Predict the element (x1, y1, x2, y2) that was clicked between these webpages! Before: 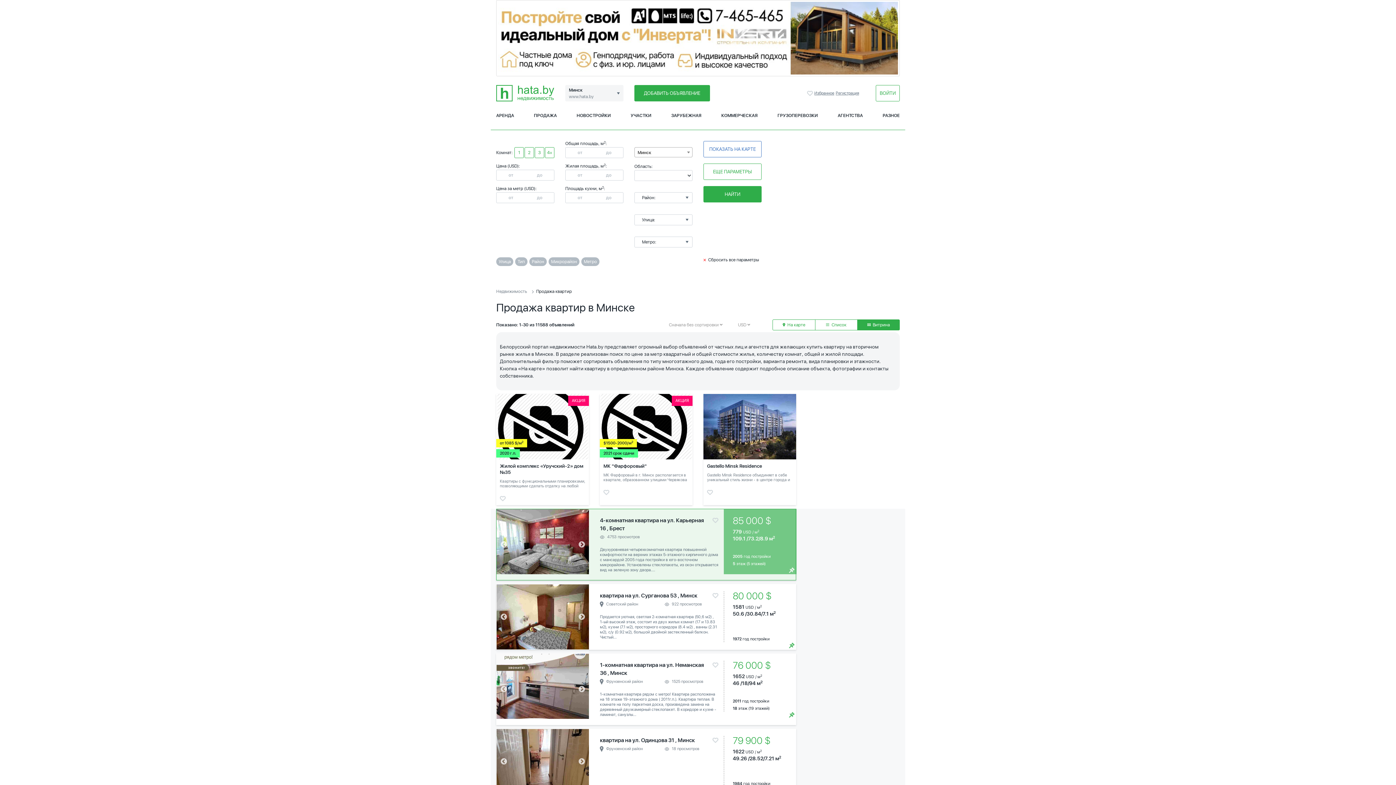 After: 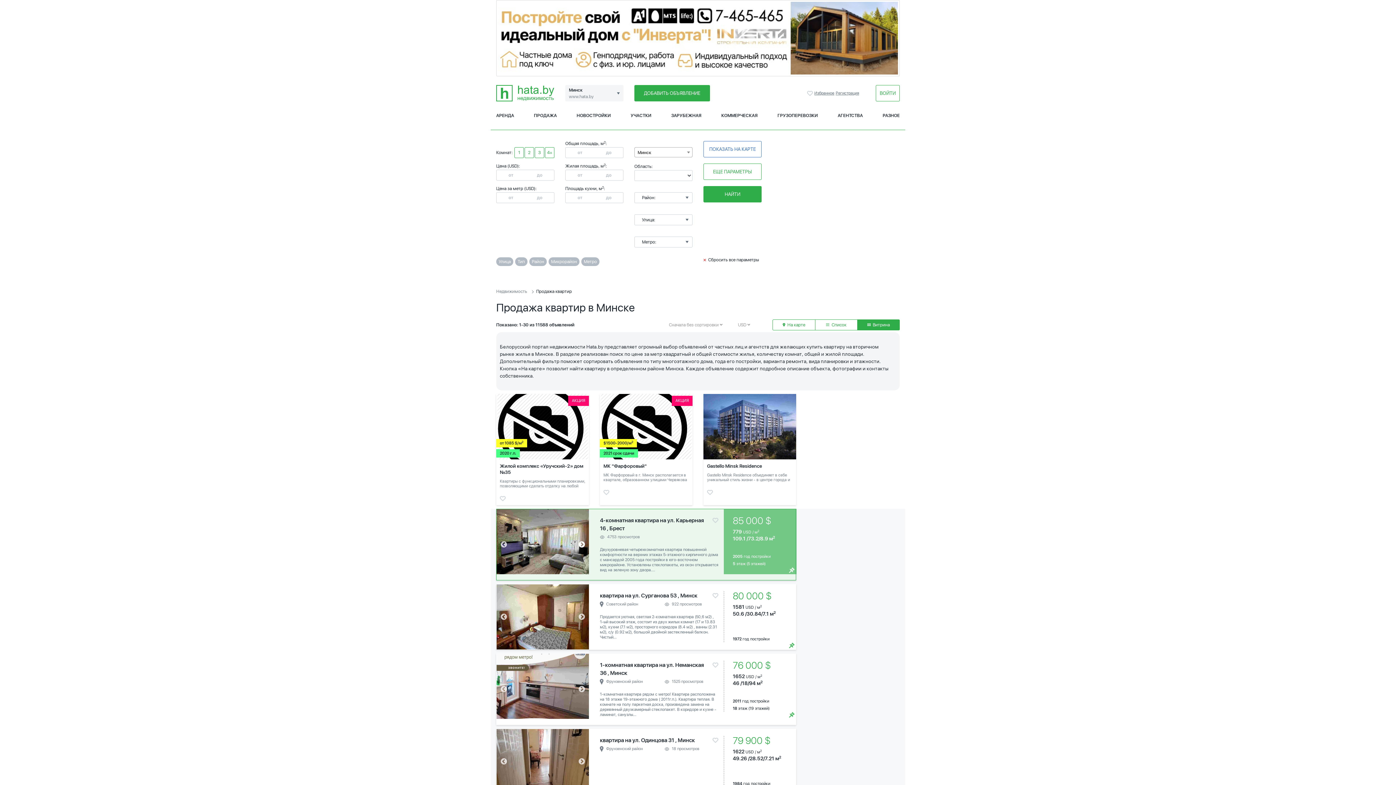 Action: bbox: (578, 541, 585, 548) label: Next